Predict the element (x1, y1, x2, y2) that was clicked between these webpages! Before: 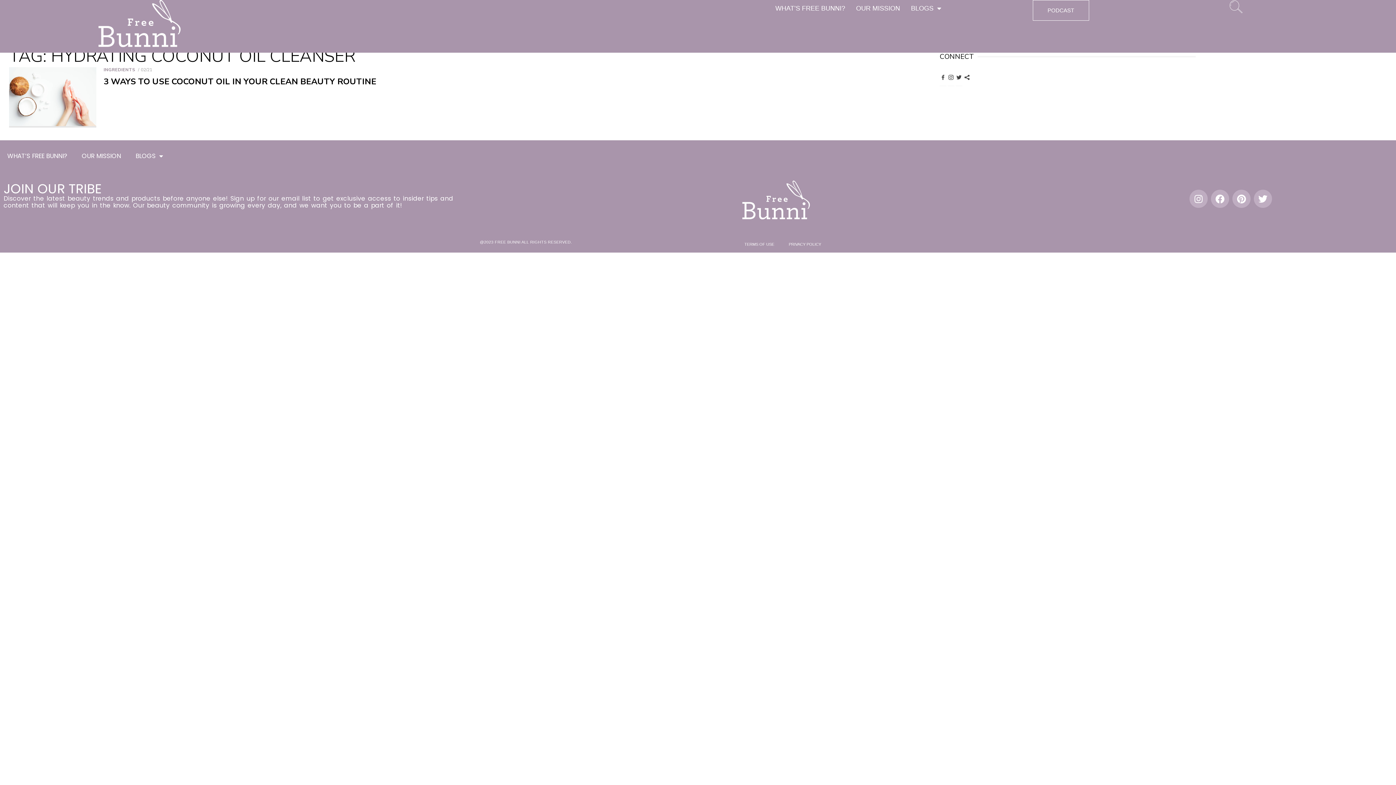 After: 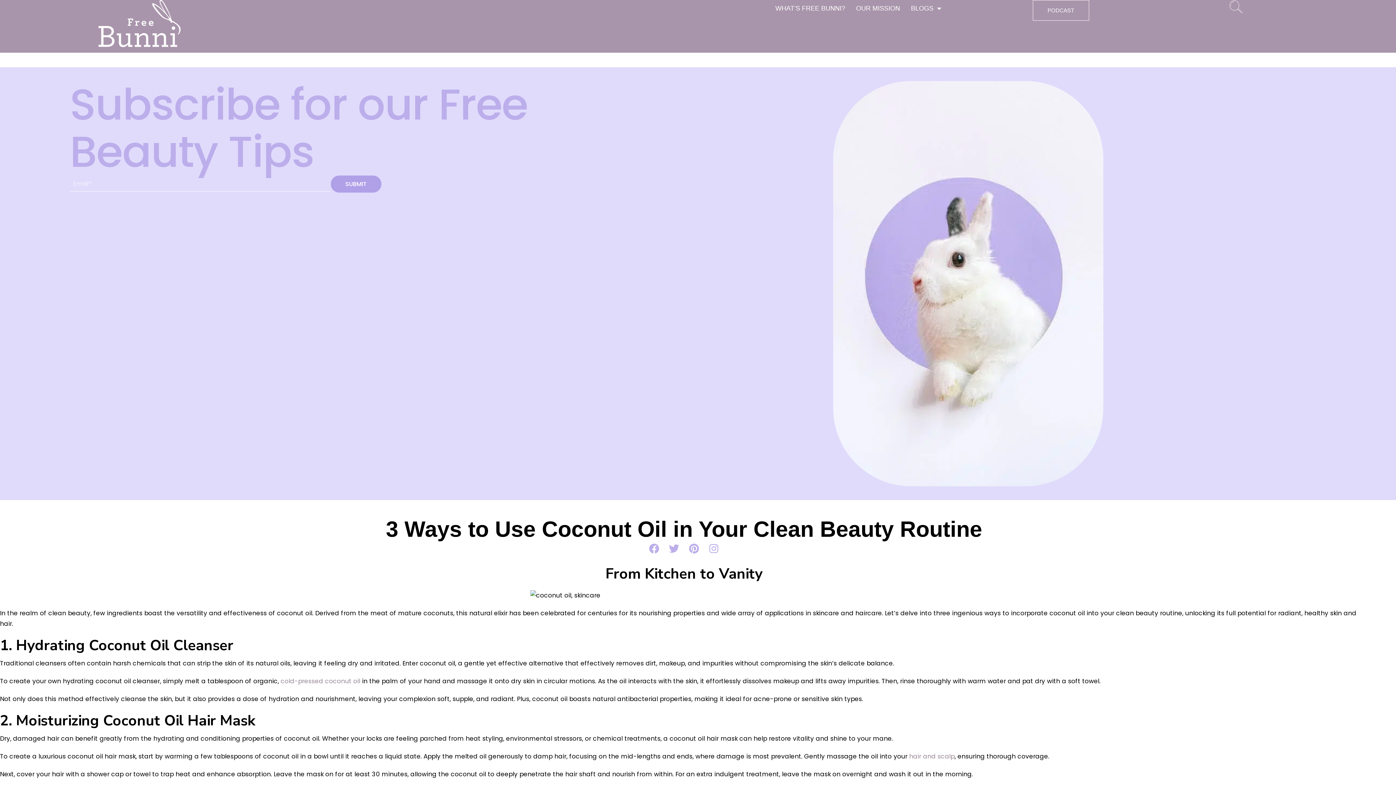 Action: label: 02/21 bbox: (140, 66, 152, 72)